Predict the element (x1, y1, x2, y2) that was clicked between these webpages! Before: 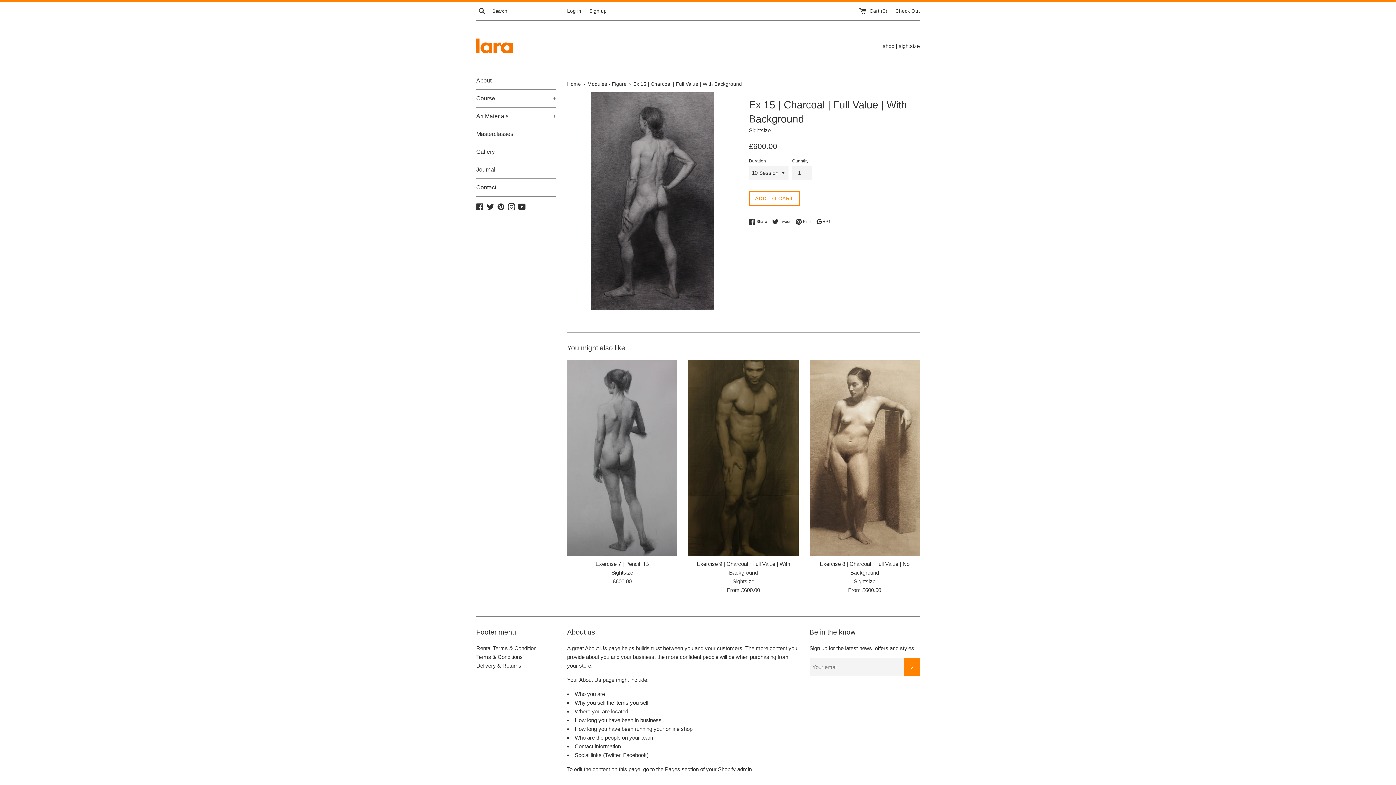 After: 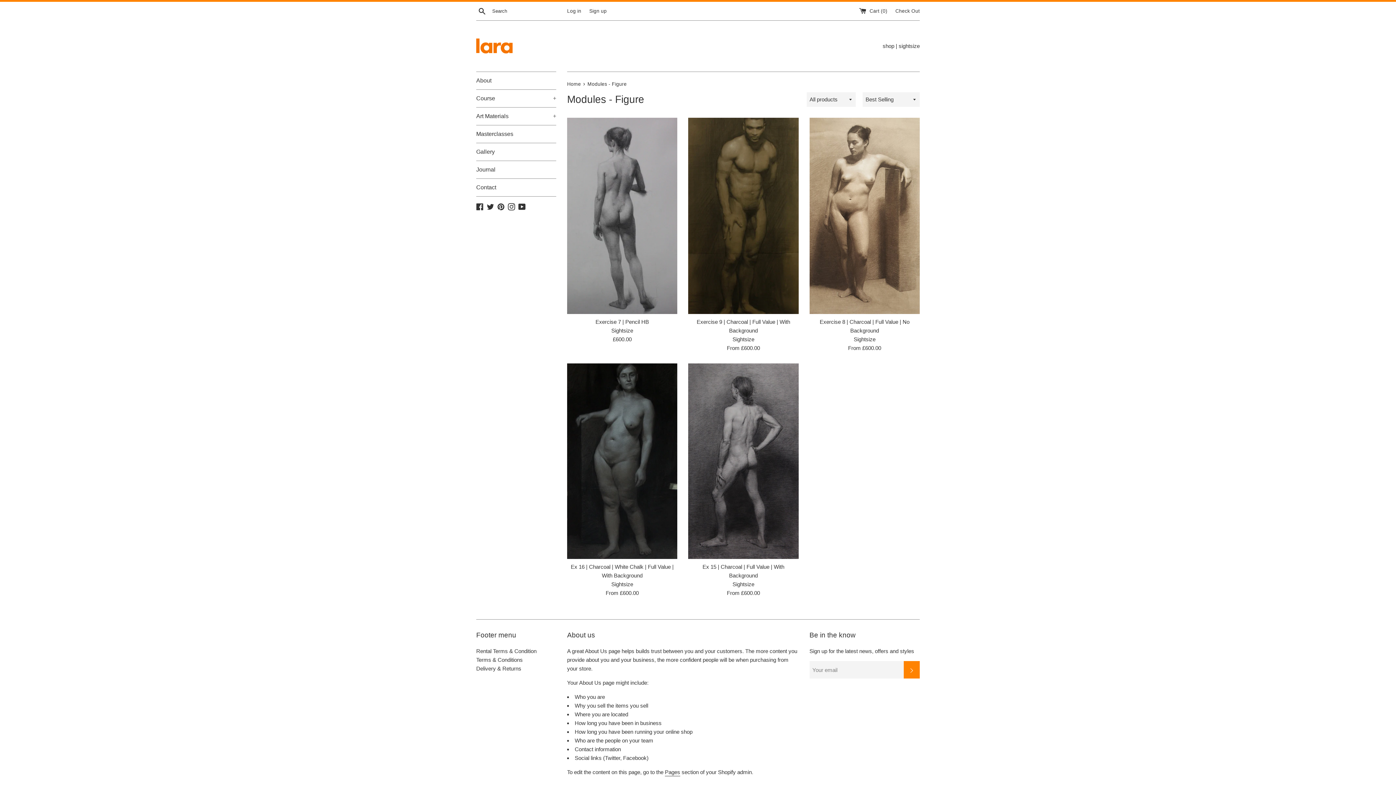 Action: label: Modules - Figure  bbox: (587, 81, 628, 86)